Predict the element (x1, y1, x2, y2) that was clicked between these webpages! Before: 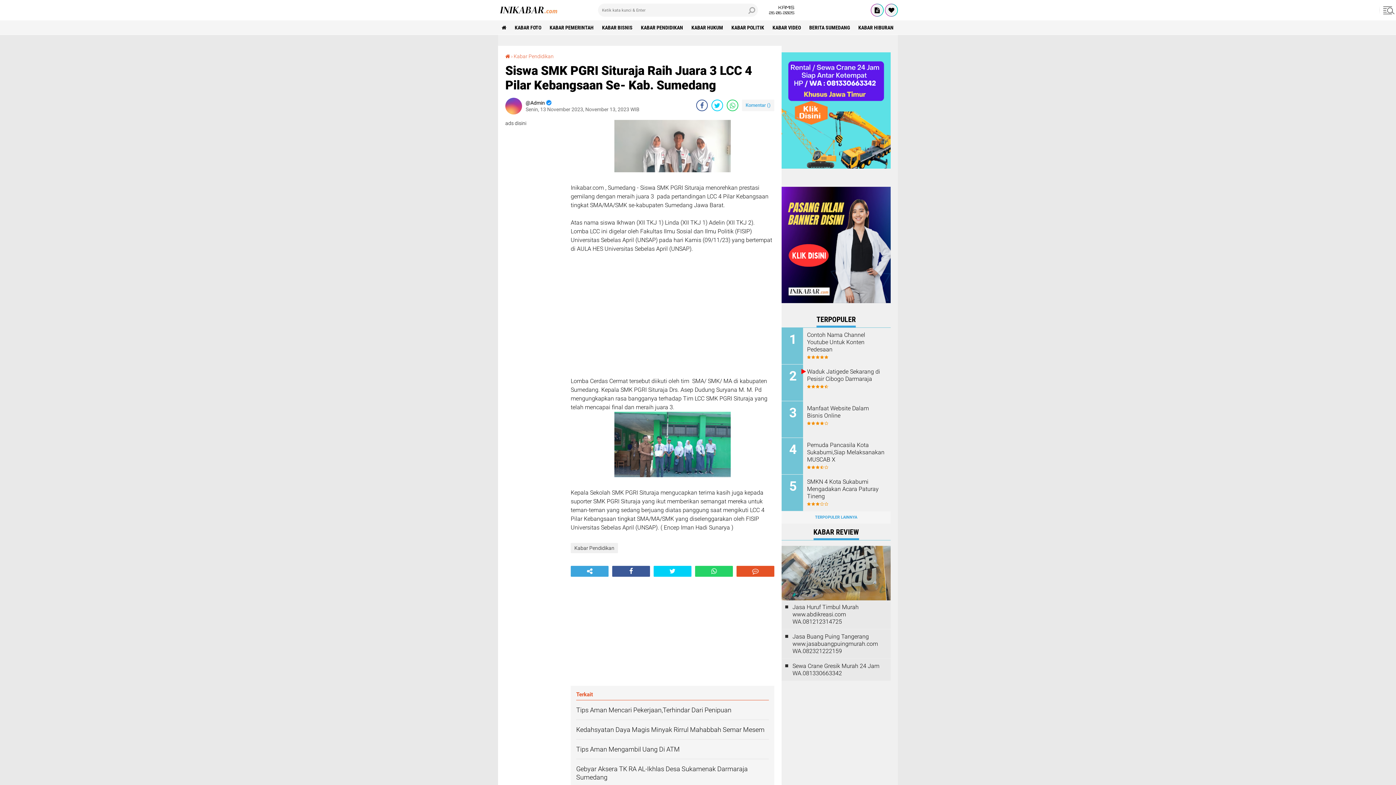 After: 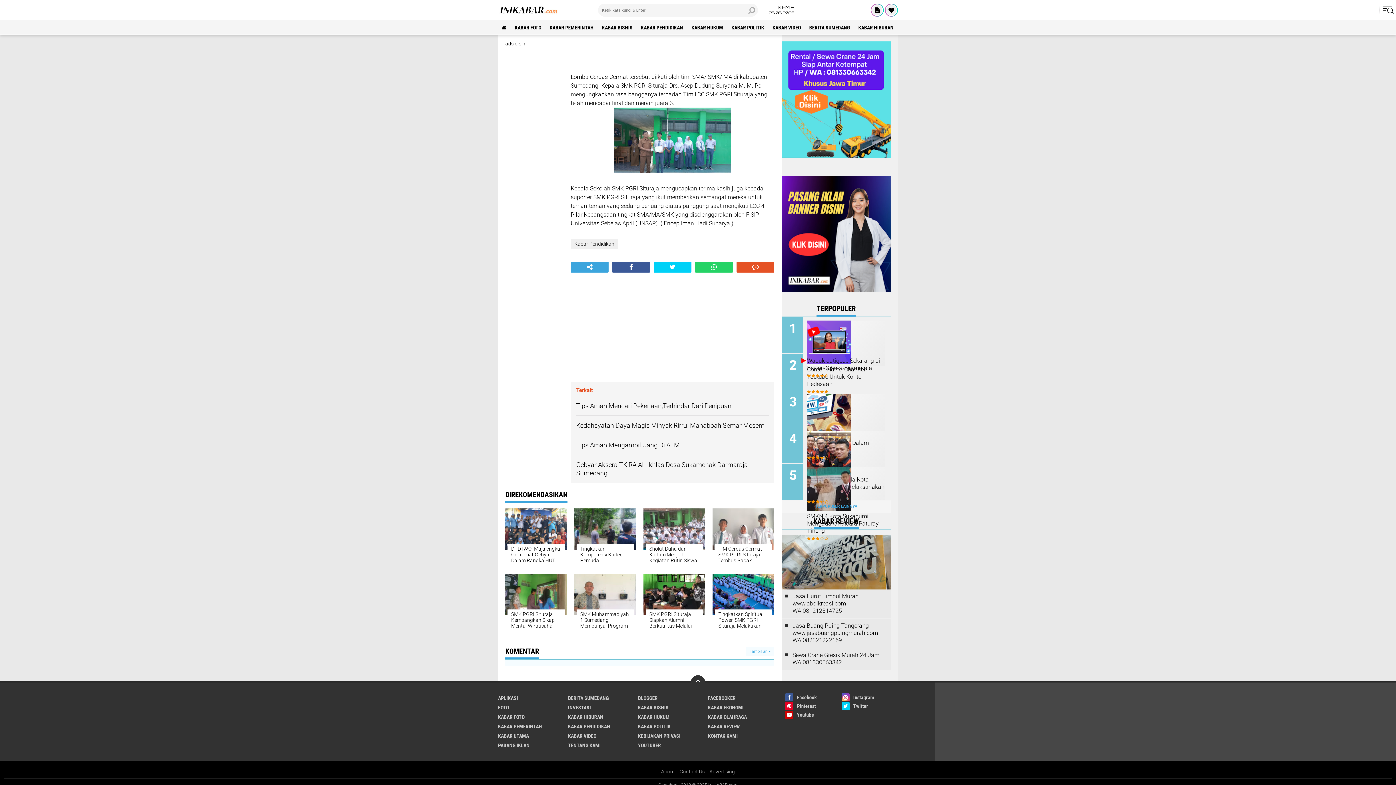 Action: bbox: (736, 566, 774, 577)